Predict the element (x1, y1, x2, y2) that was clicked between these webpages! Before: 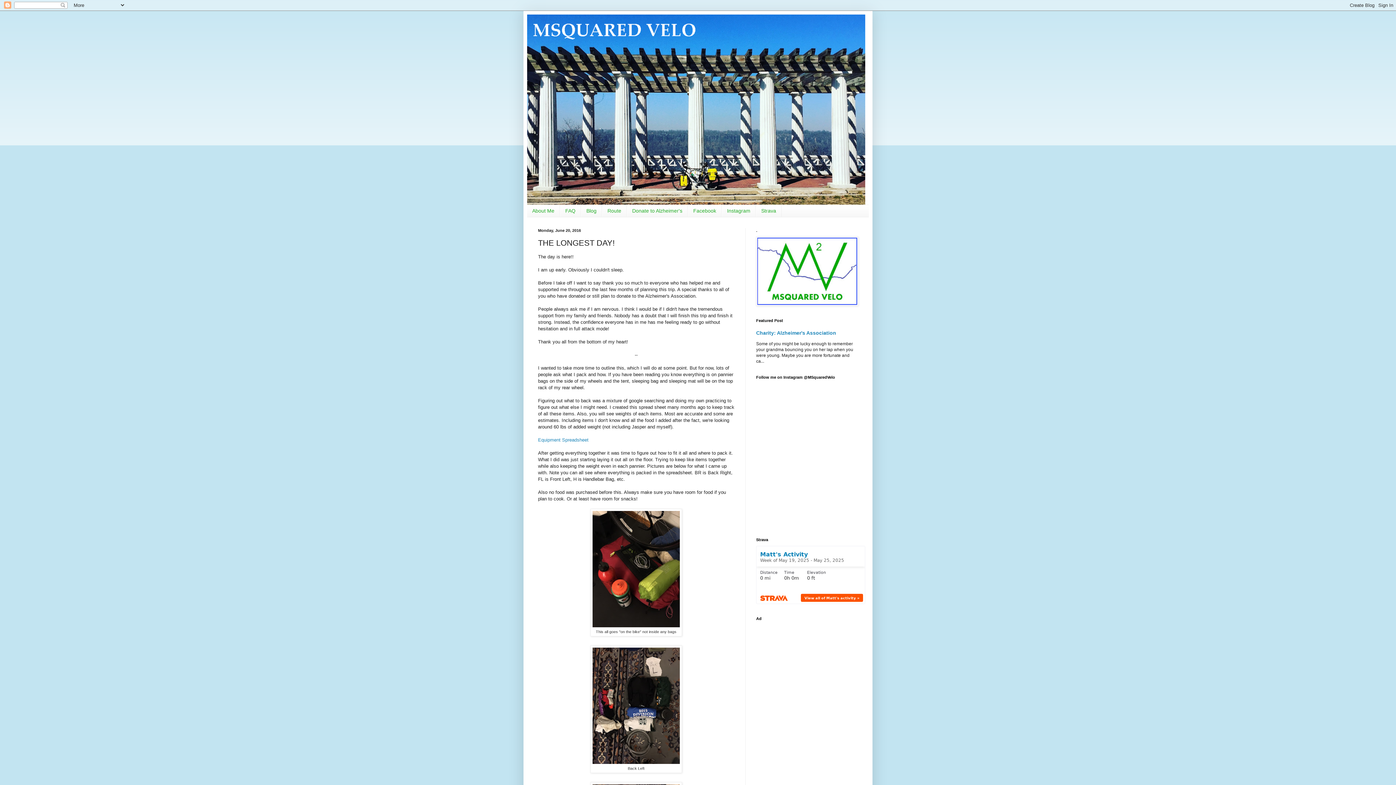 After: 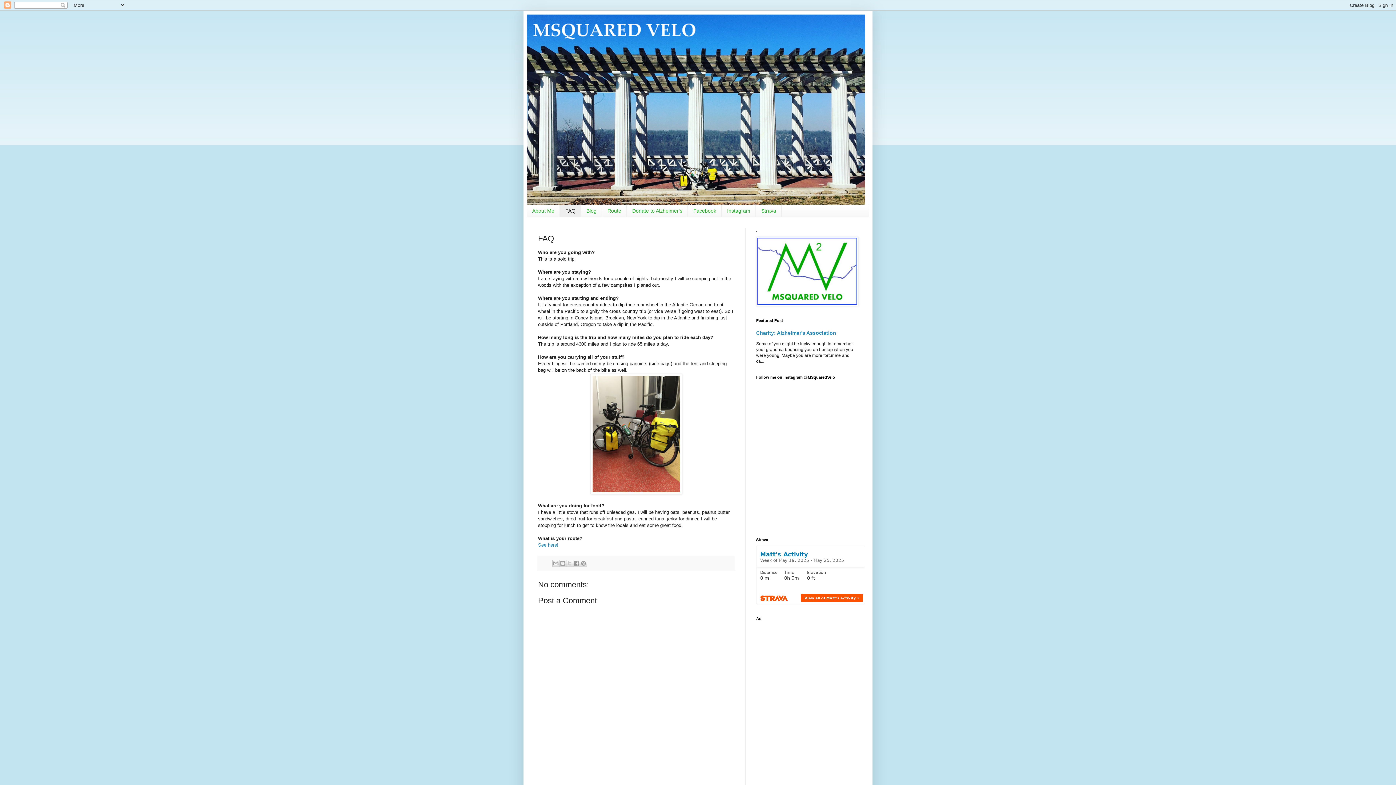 Action: label: FAQ bbox: (560, 205, 581, 217)